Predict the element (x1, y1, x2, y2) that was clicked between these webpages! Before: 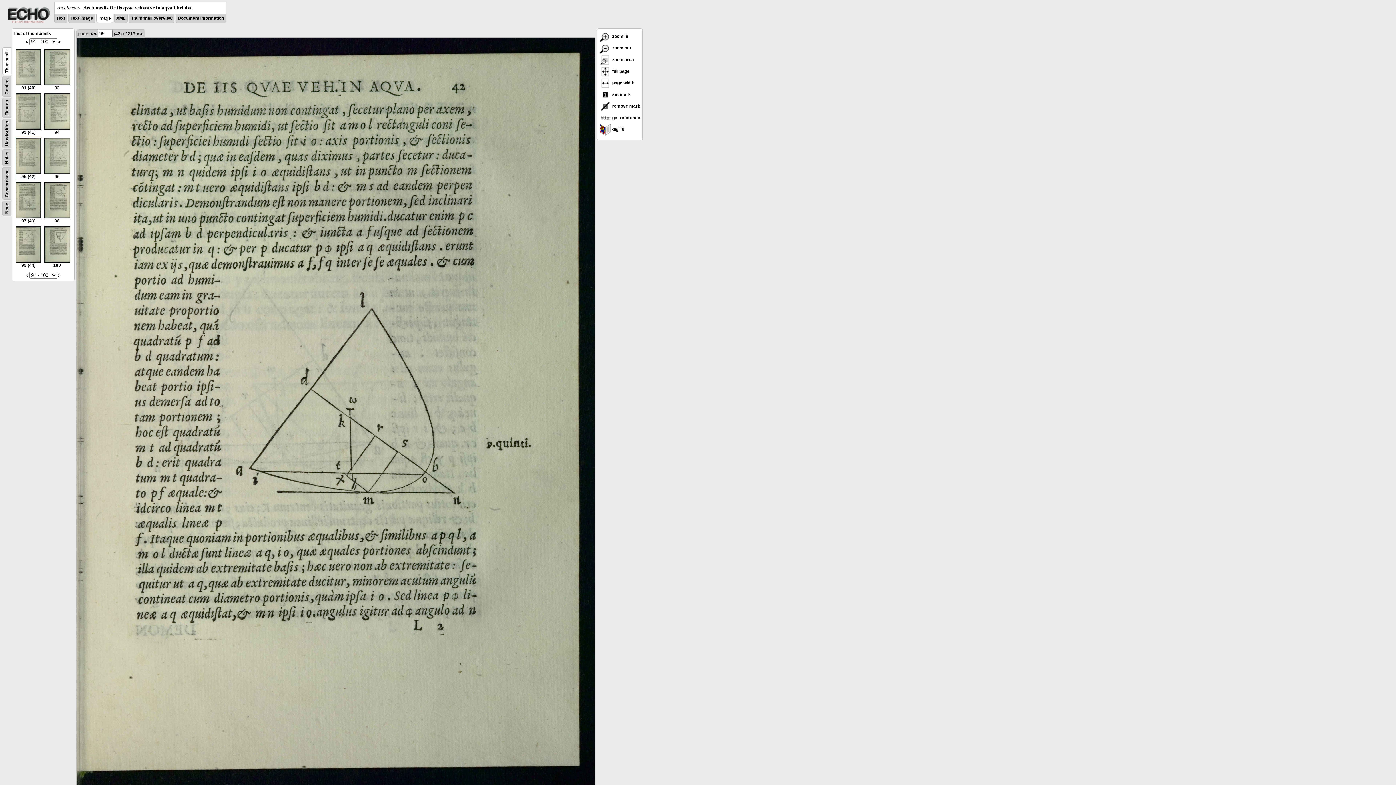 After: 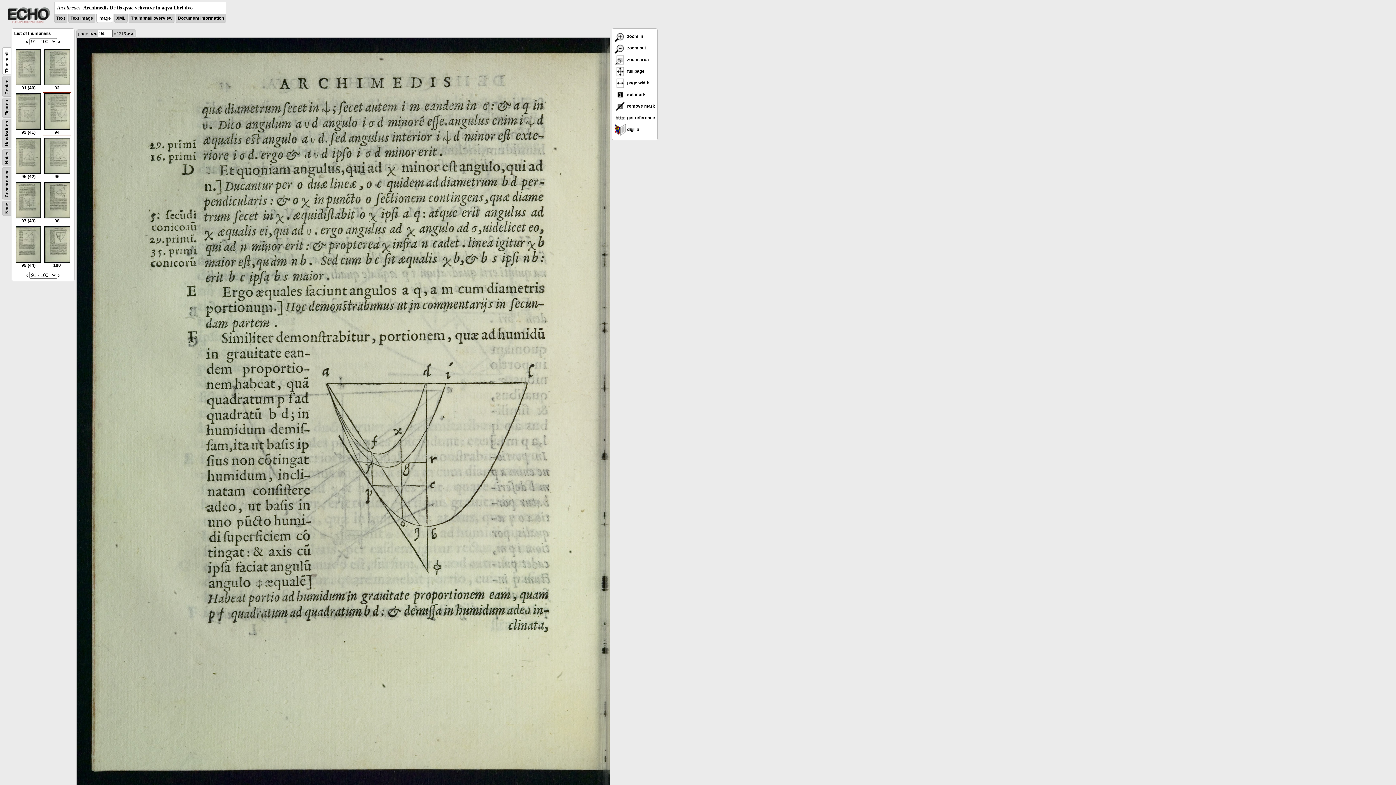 Action: bbox: (44, 125, 70, 134) label: 
94